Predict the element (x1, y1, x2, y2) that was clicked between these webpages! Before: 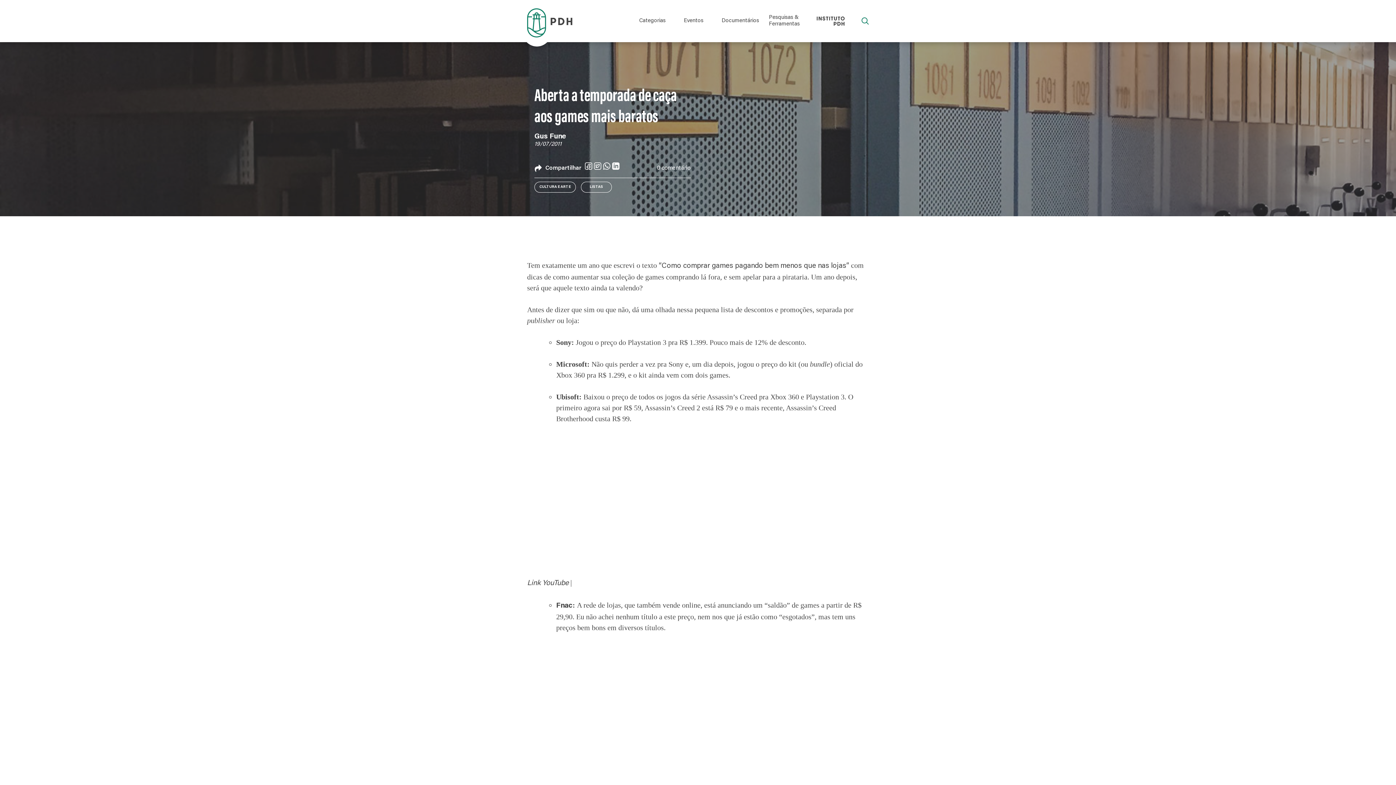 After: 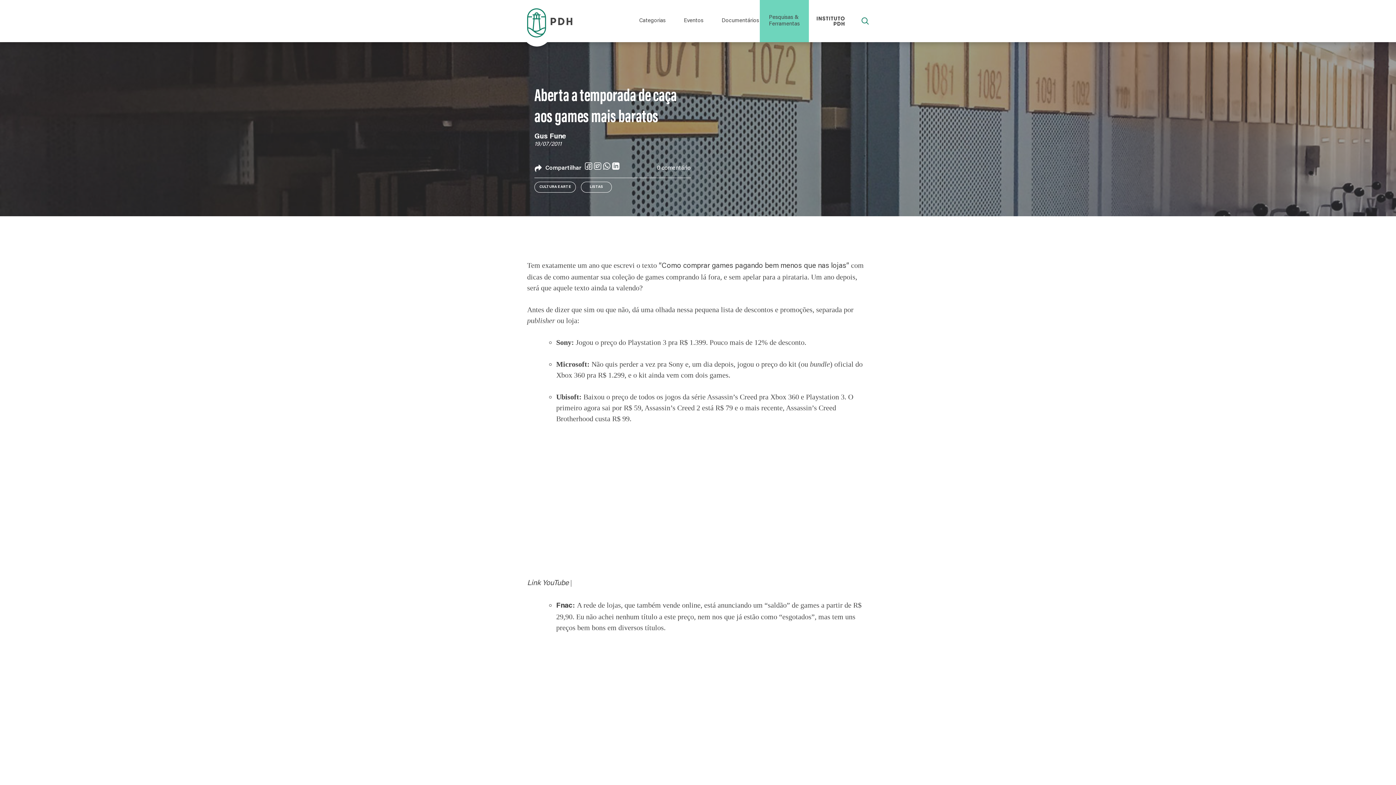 Action: label: Pesquisas & Ferramentas bbox: (760, 0, 809, 42)